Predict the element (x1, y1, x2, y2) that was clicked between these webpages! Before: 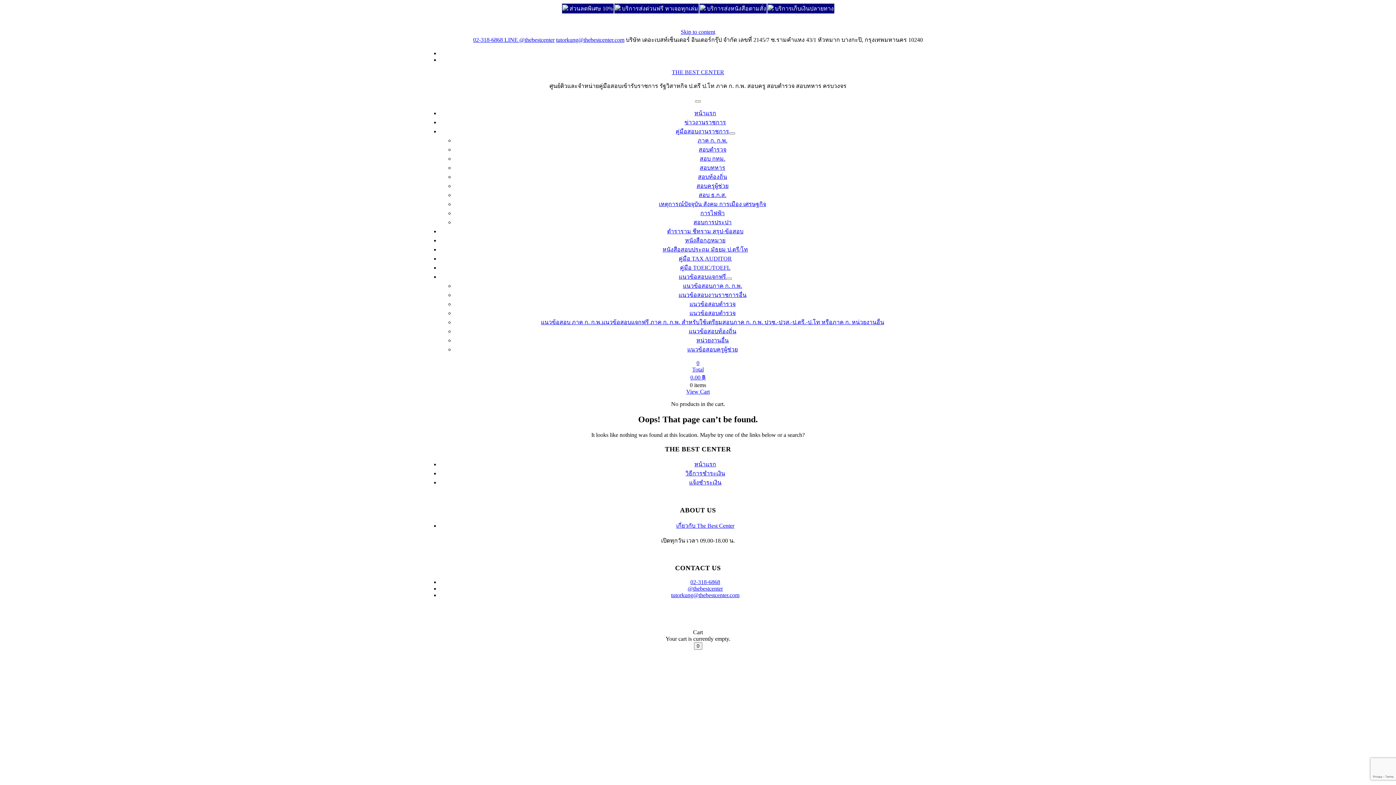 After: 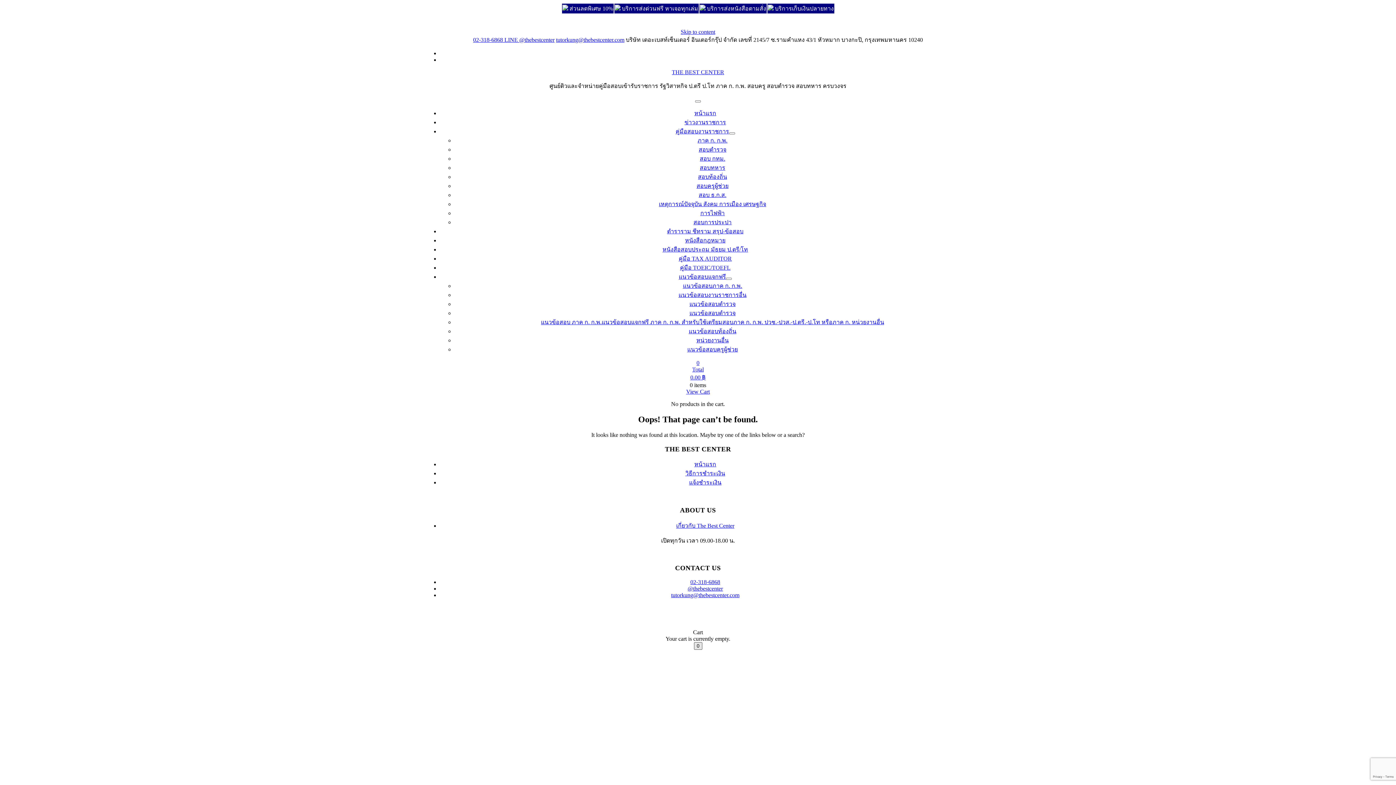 Action: bbox: (694, 642, 702, 650) label: 0